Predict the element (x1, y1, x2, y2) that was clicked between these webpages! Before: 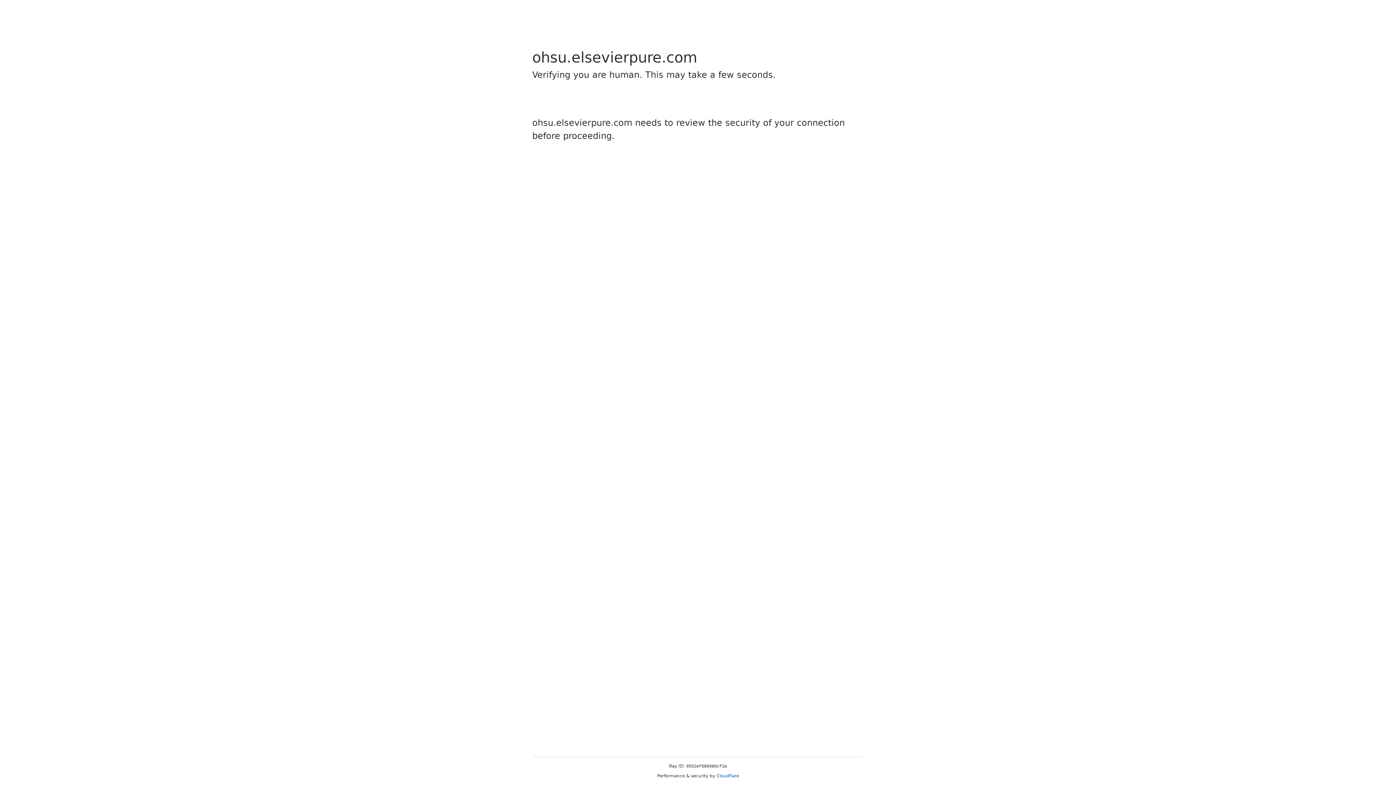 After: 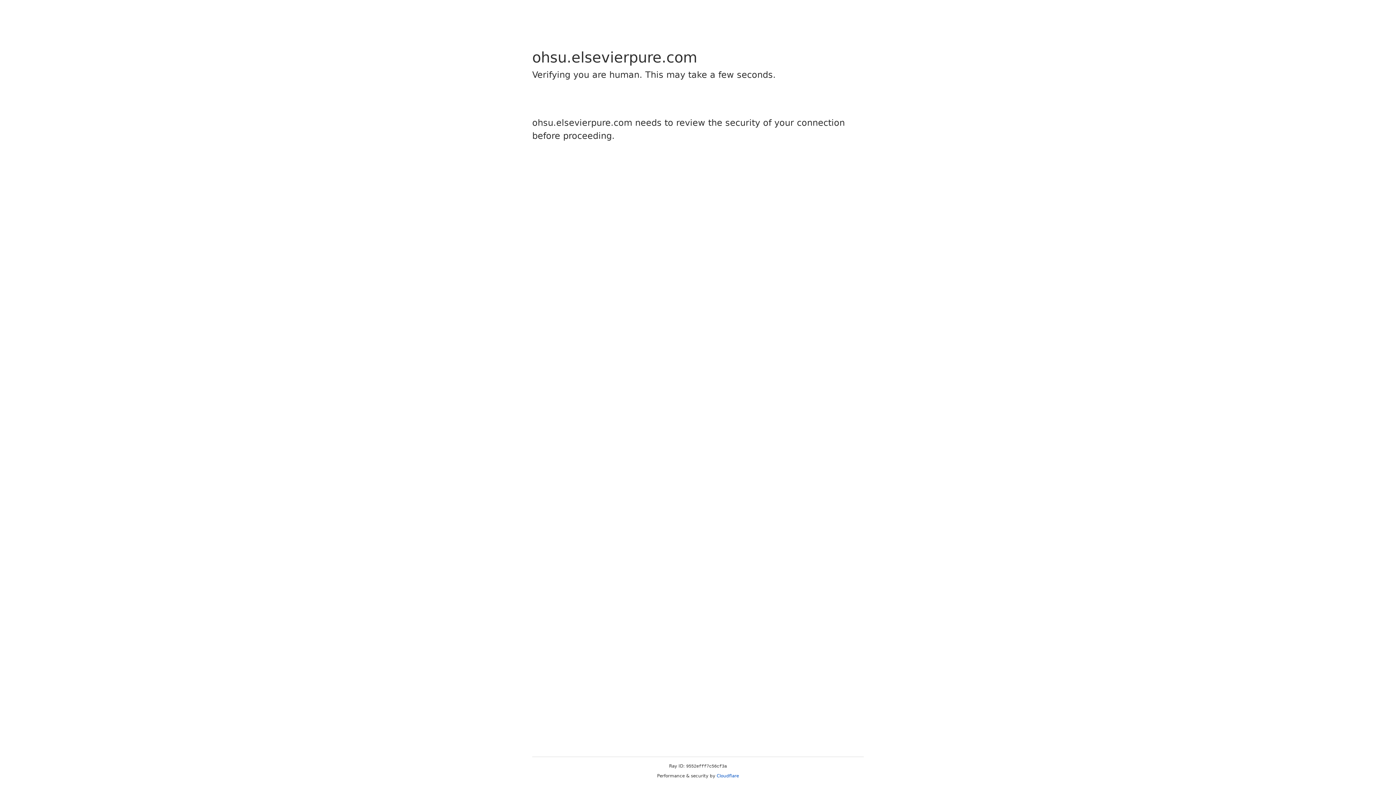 Action: label: Cloudflare bbox: (716, 773, 739, 778)